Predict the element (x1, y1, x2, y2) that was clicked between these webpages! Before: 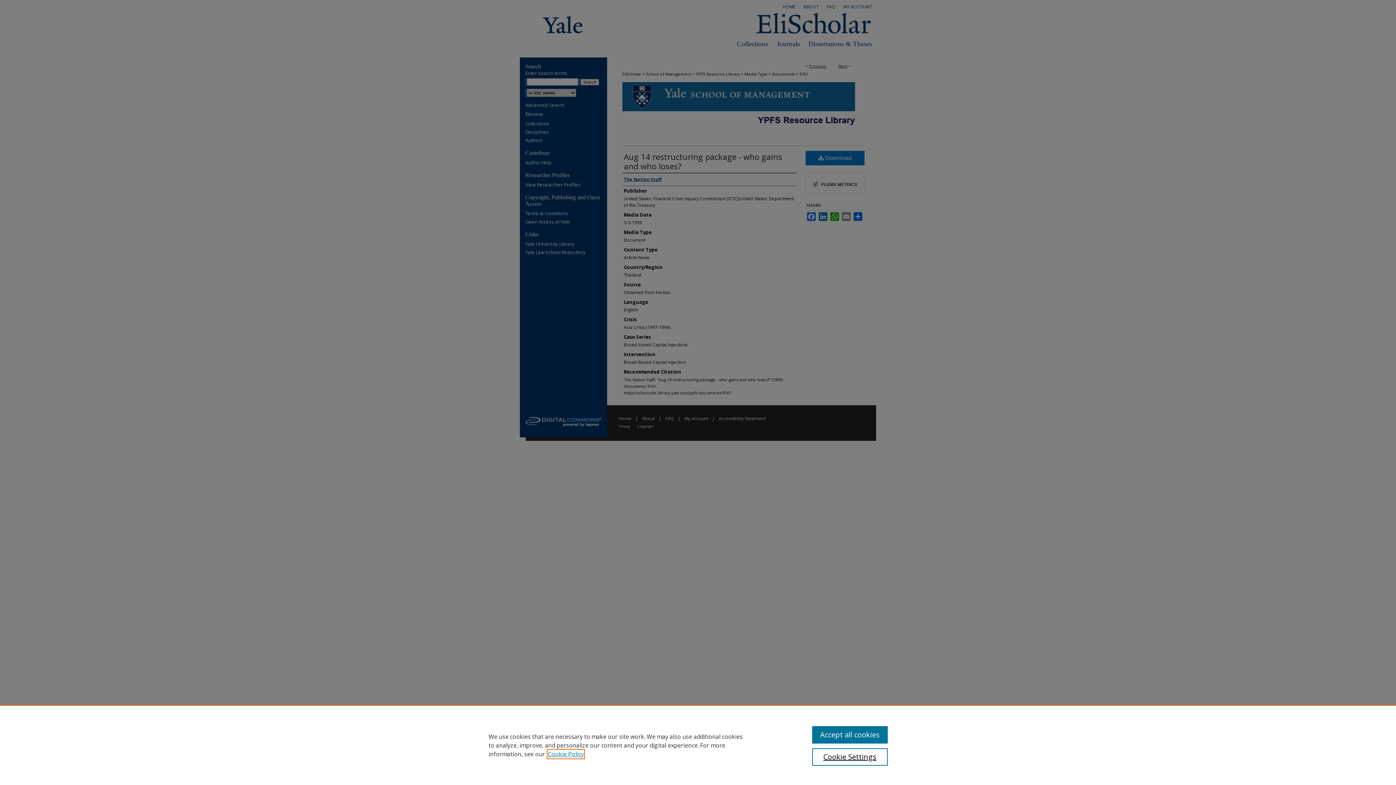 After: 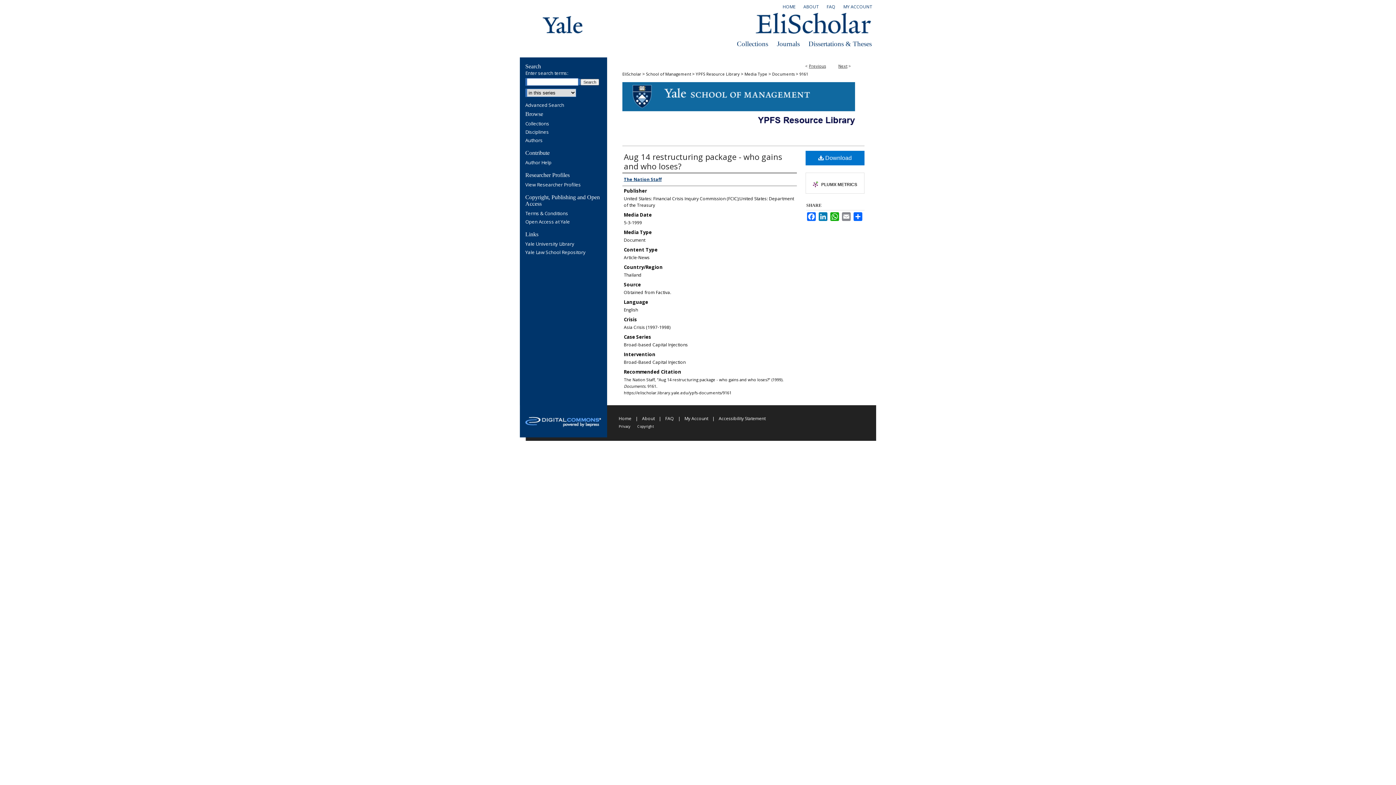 Action: label: Accept all cookies bbox: (812, 726, 887, 744)